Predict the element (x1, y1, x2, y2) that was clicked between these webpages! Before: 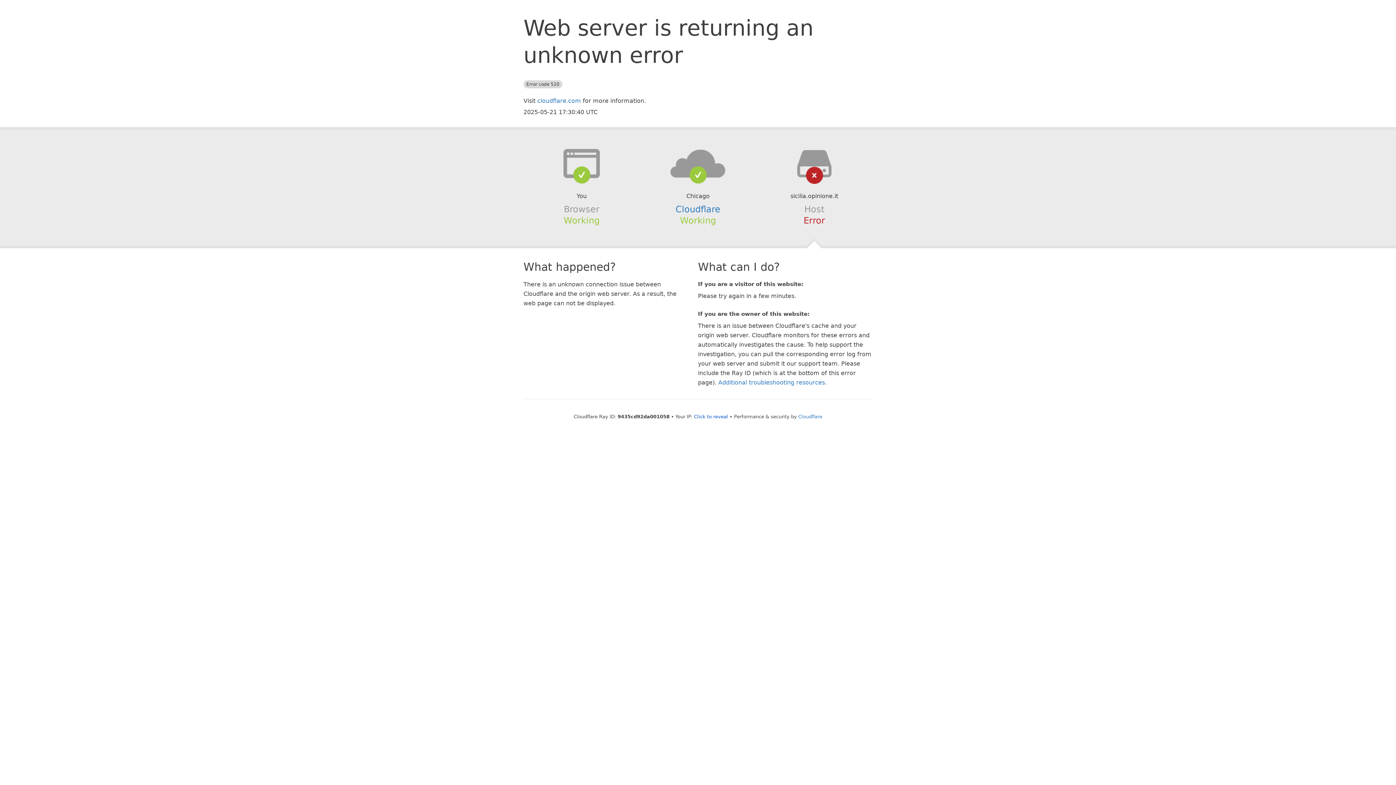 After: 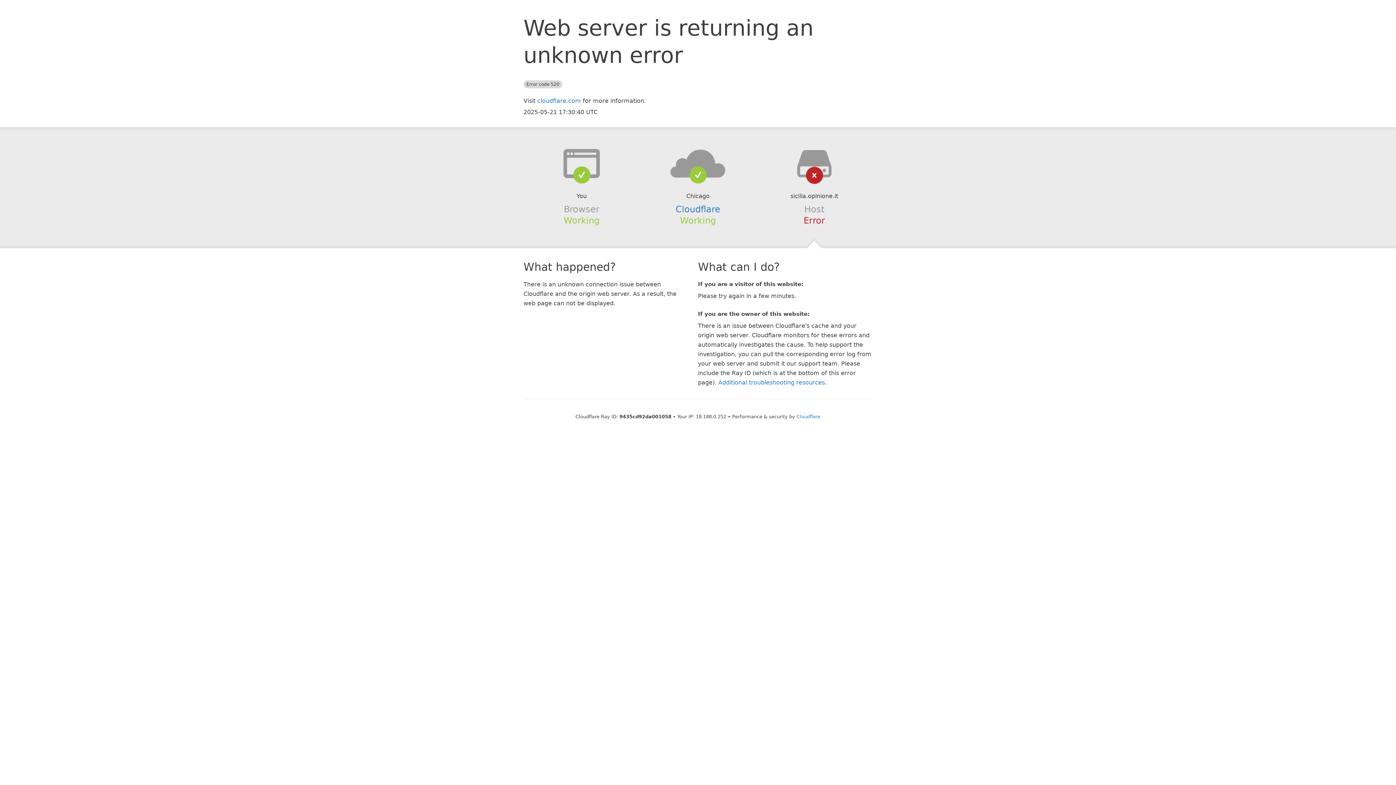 Action: bbox: (694, 414, 728, 419) label: Click to reveal